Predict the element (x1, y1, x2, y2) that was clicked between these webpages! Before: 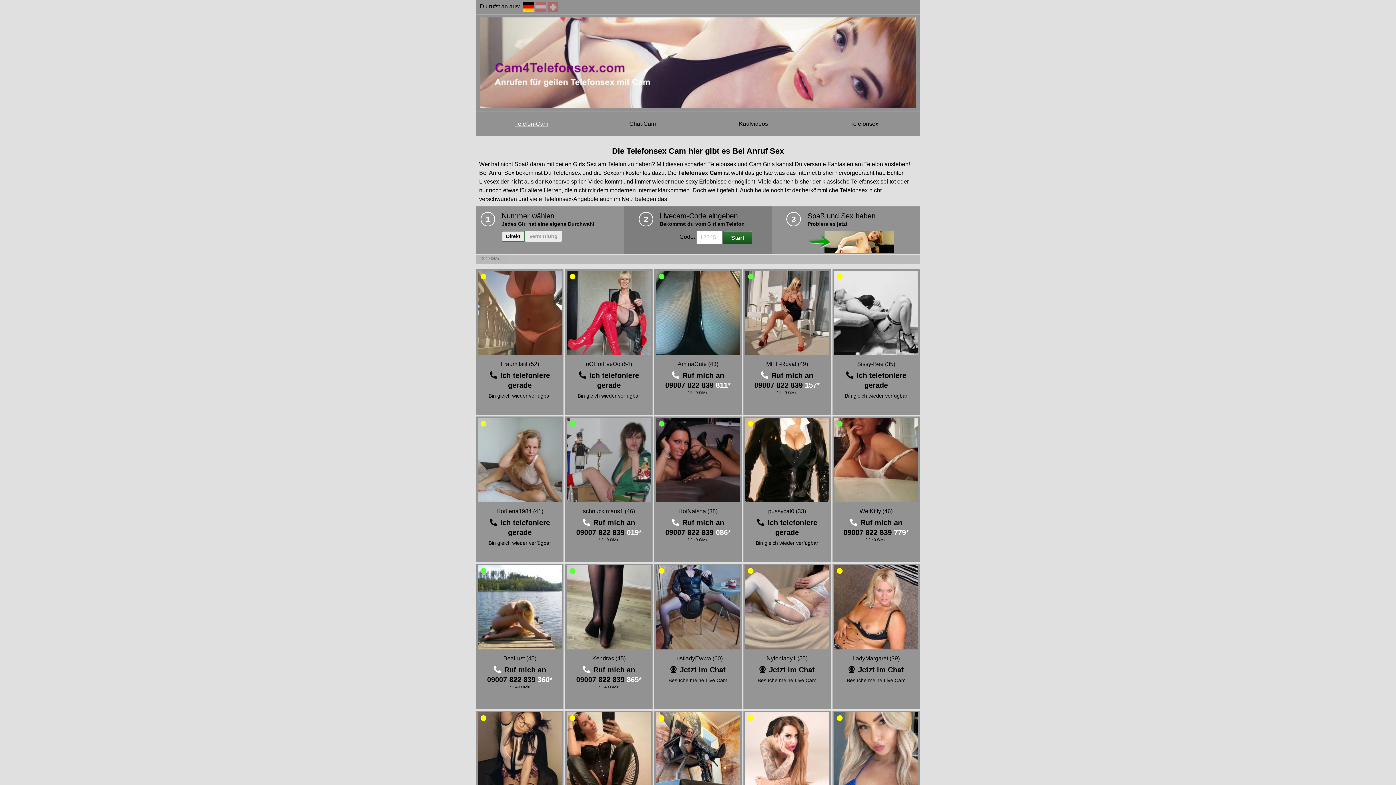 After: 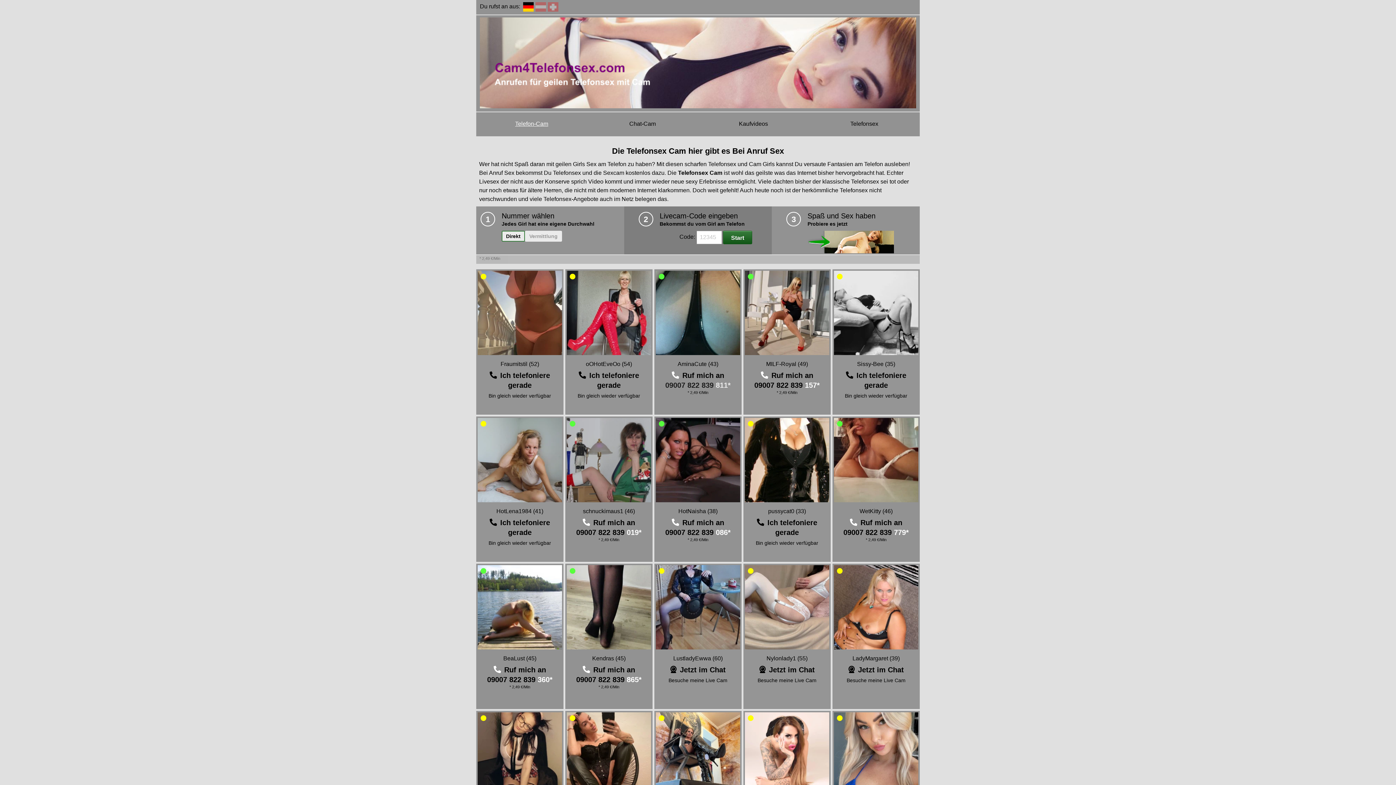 Action: label: 09007 822 839 811* bbox: (665, 381, 730, 389)